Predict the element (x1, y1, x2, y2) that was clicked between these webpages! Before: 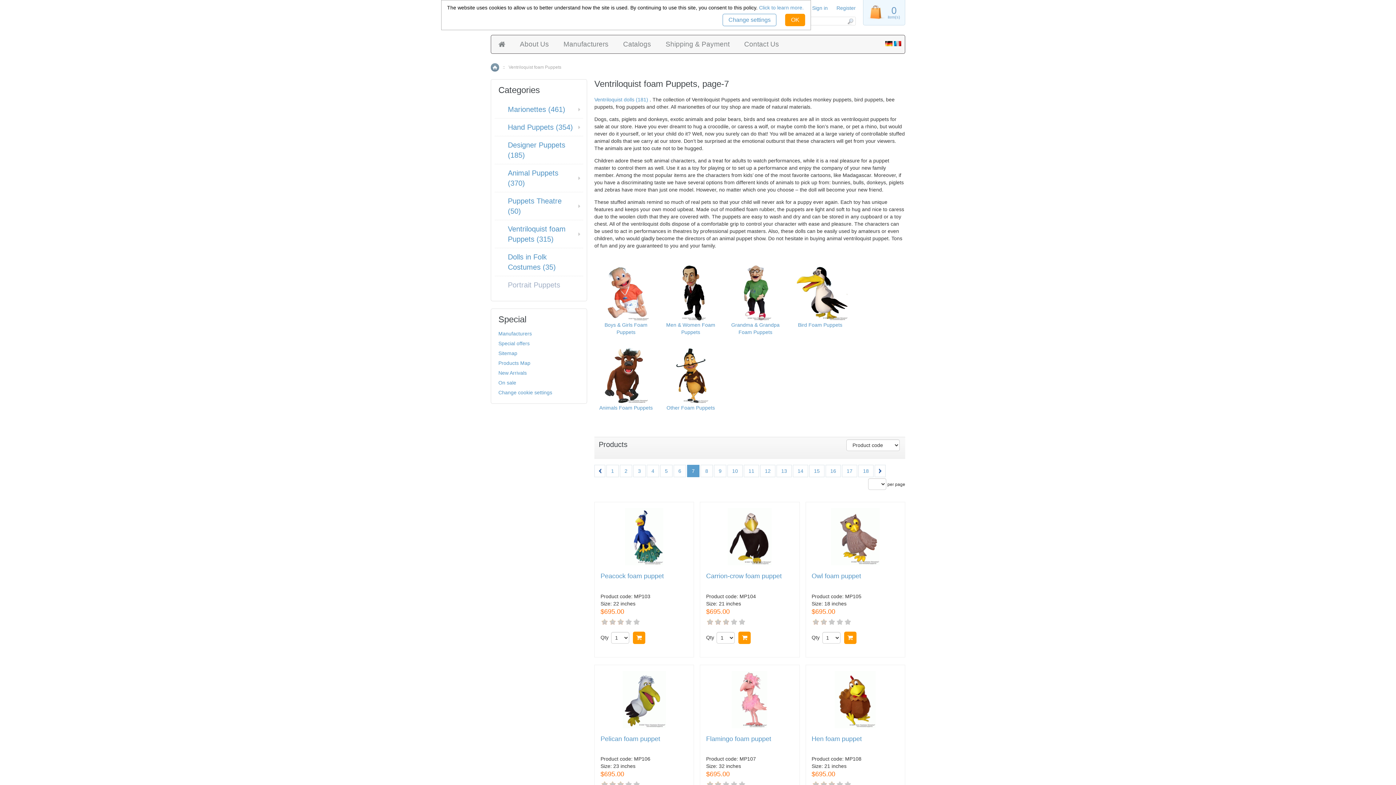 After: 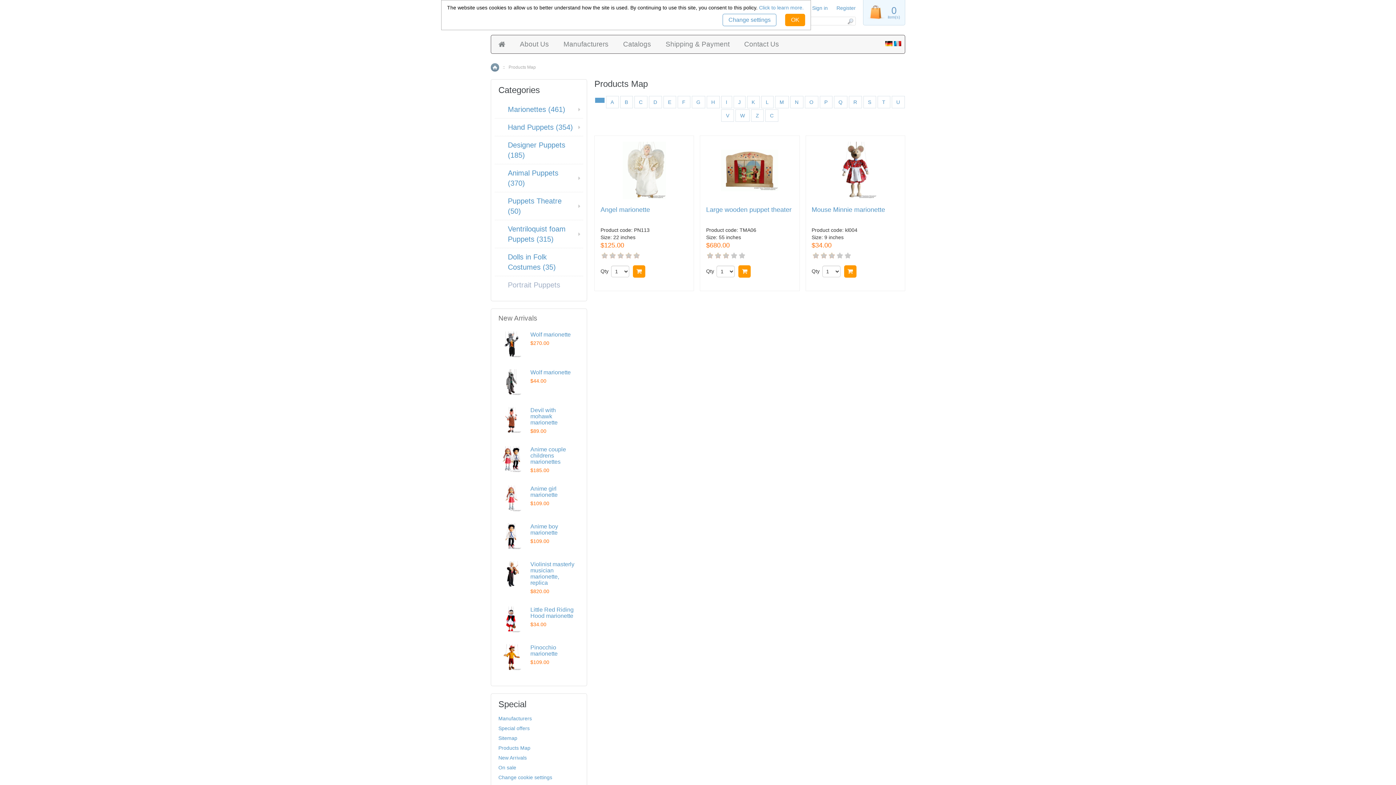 Action: label: Products Map bbox: (498, 360, 530, 366)